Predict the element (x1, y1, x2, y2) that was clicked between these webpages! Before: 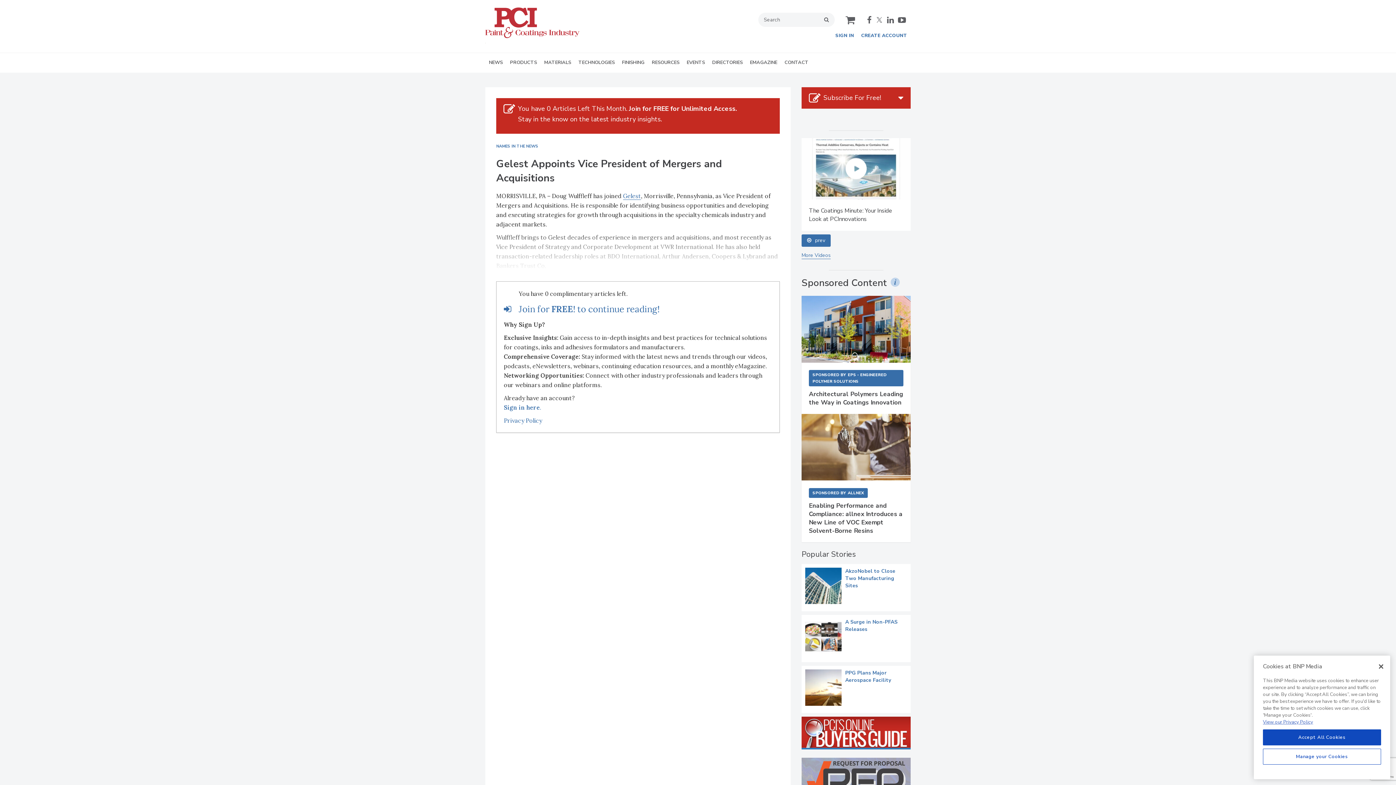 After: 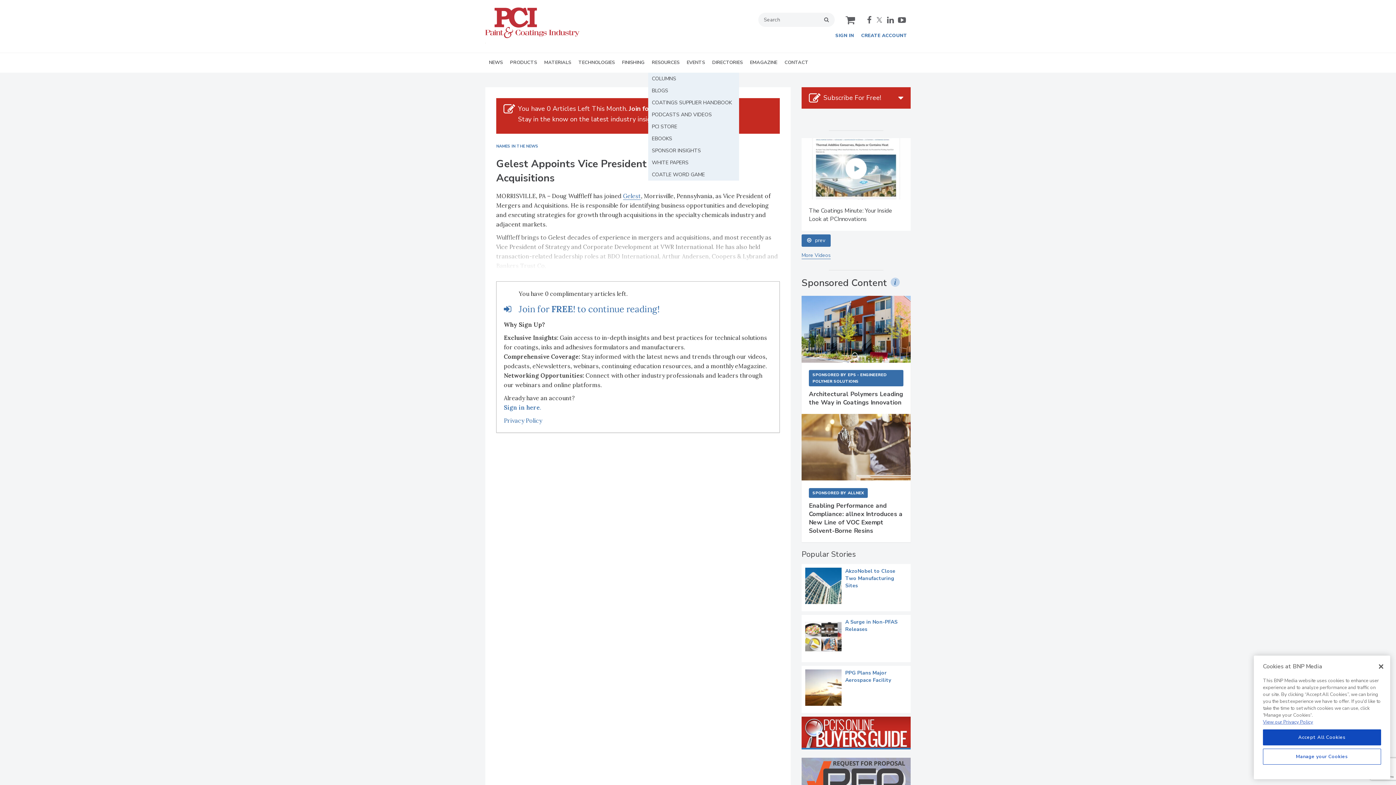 Action: bbox: (648, 53, 683, 72) label: RESOURCES